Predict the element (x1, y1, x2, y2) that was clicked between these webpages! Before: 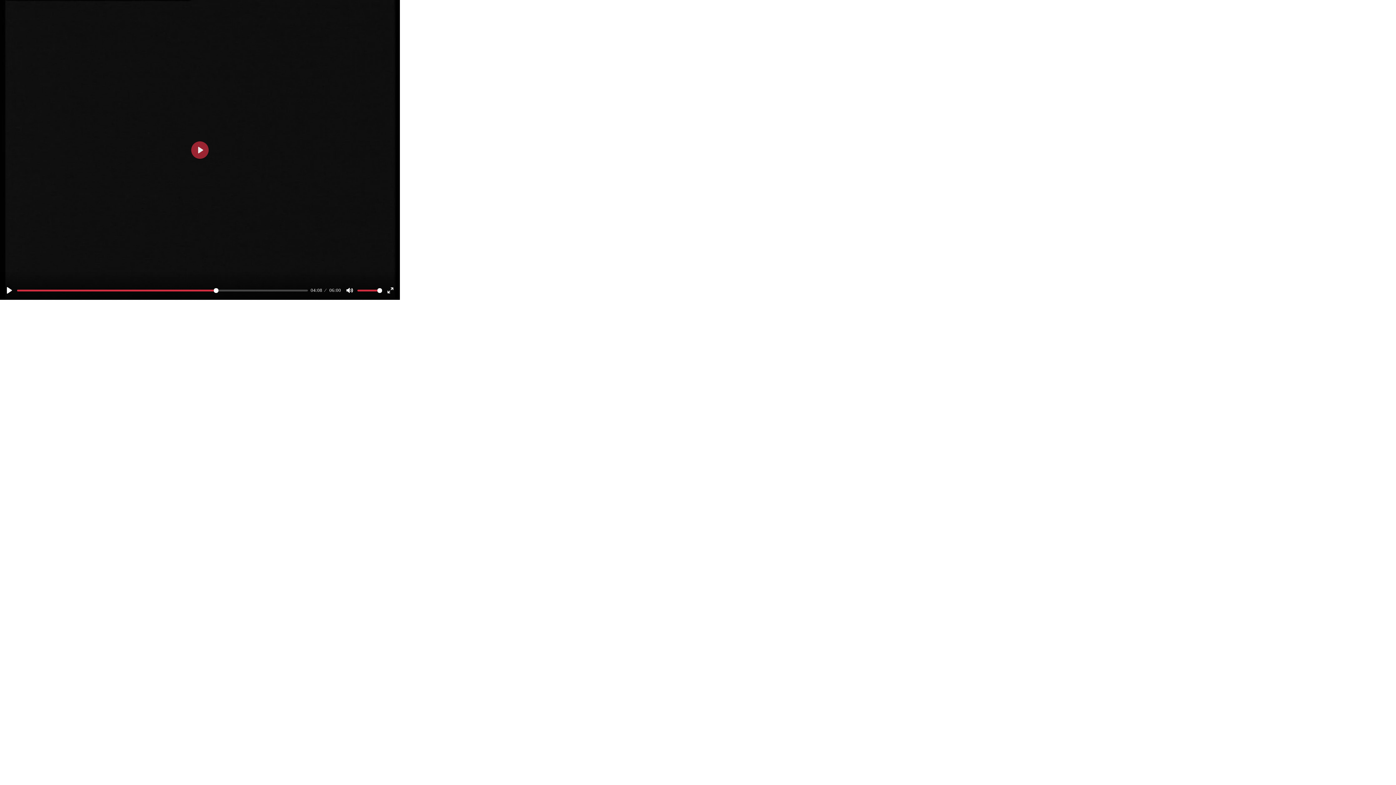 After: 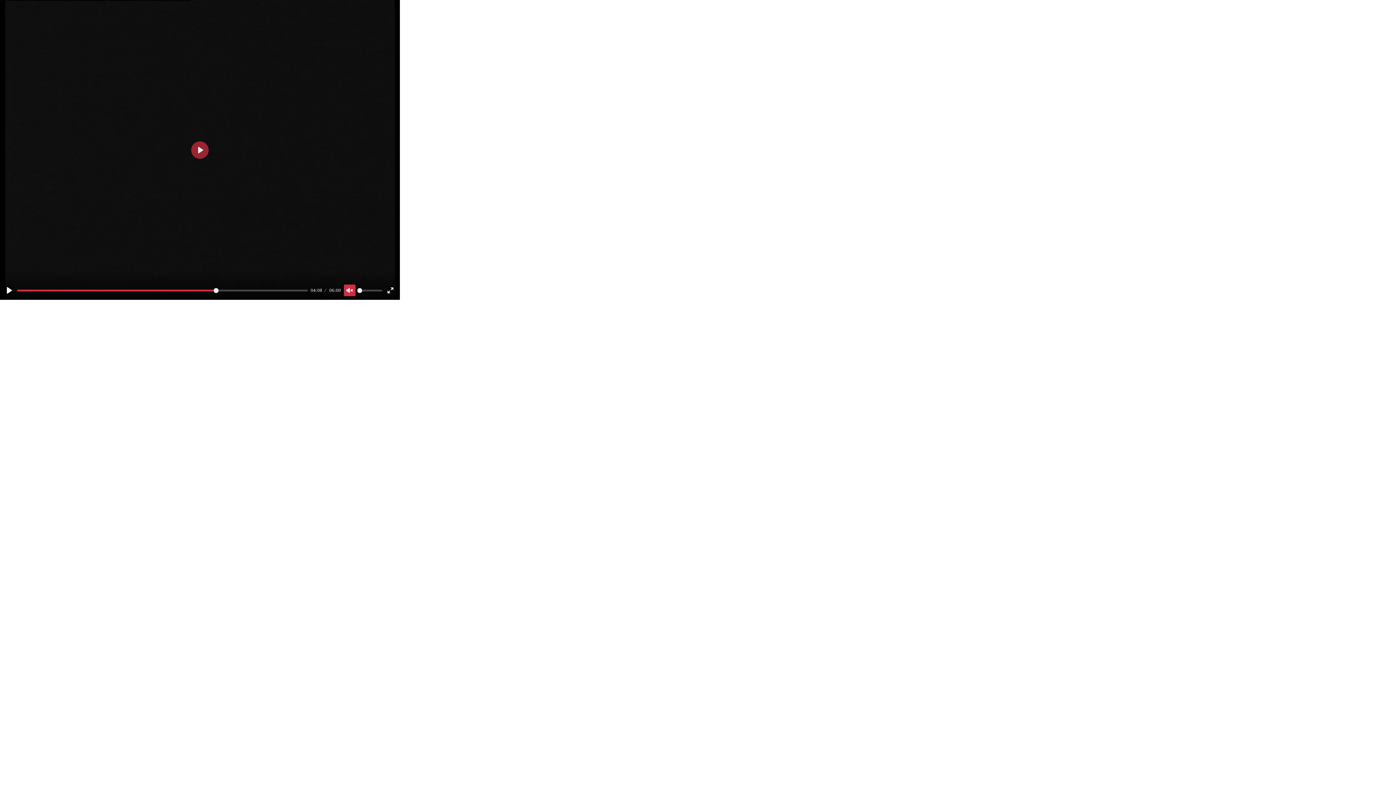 Action: bbox: (343, 284, 355, 296) label: Mute